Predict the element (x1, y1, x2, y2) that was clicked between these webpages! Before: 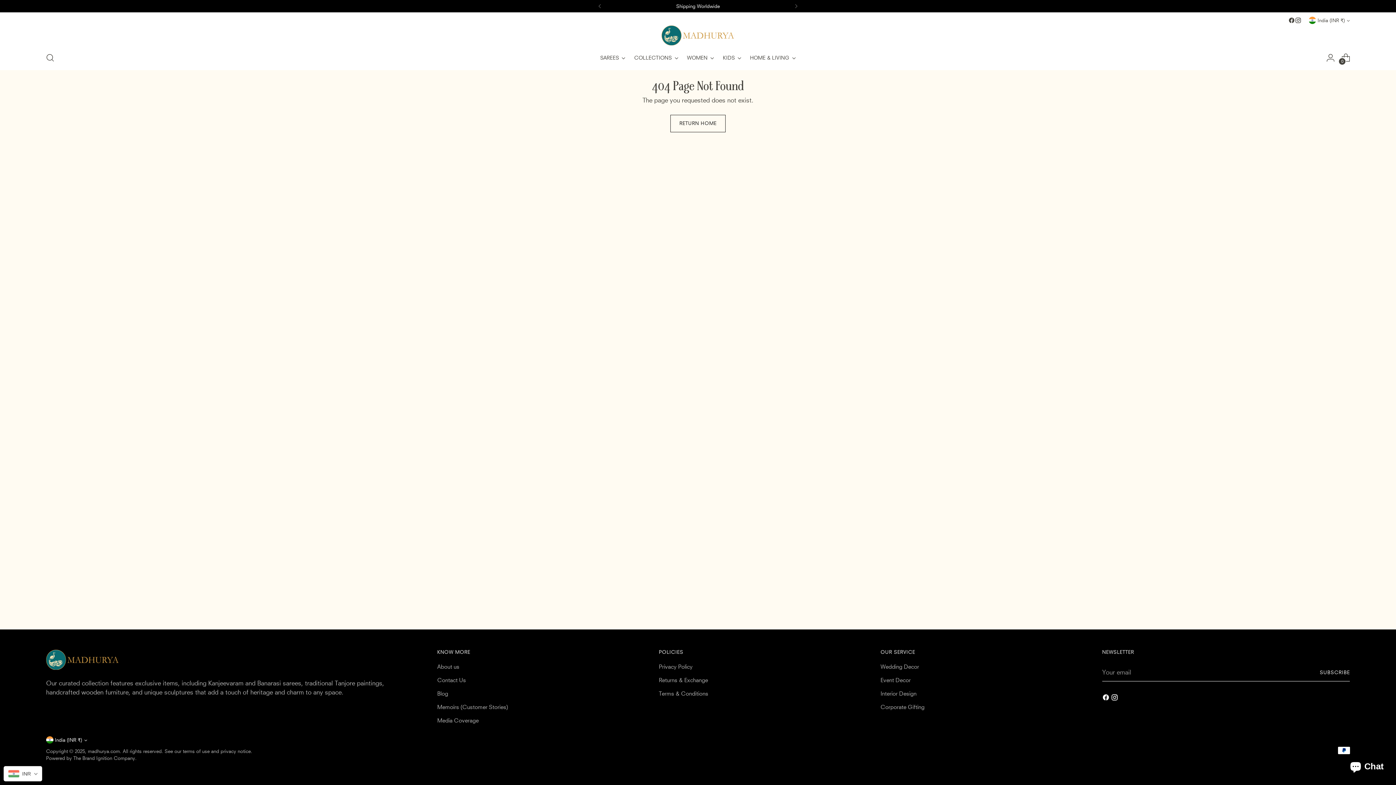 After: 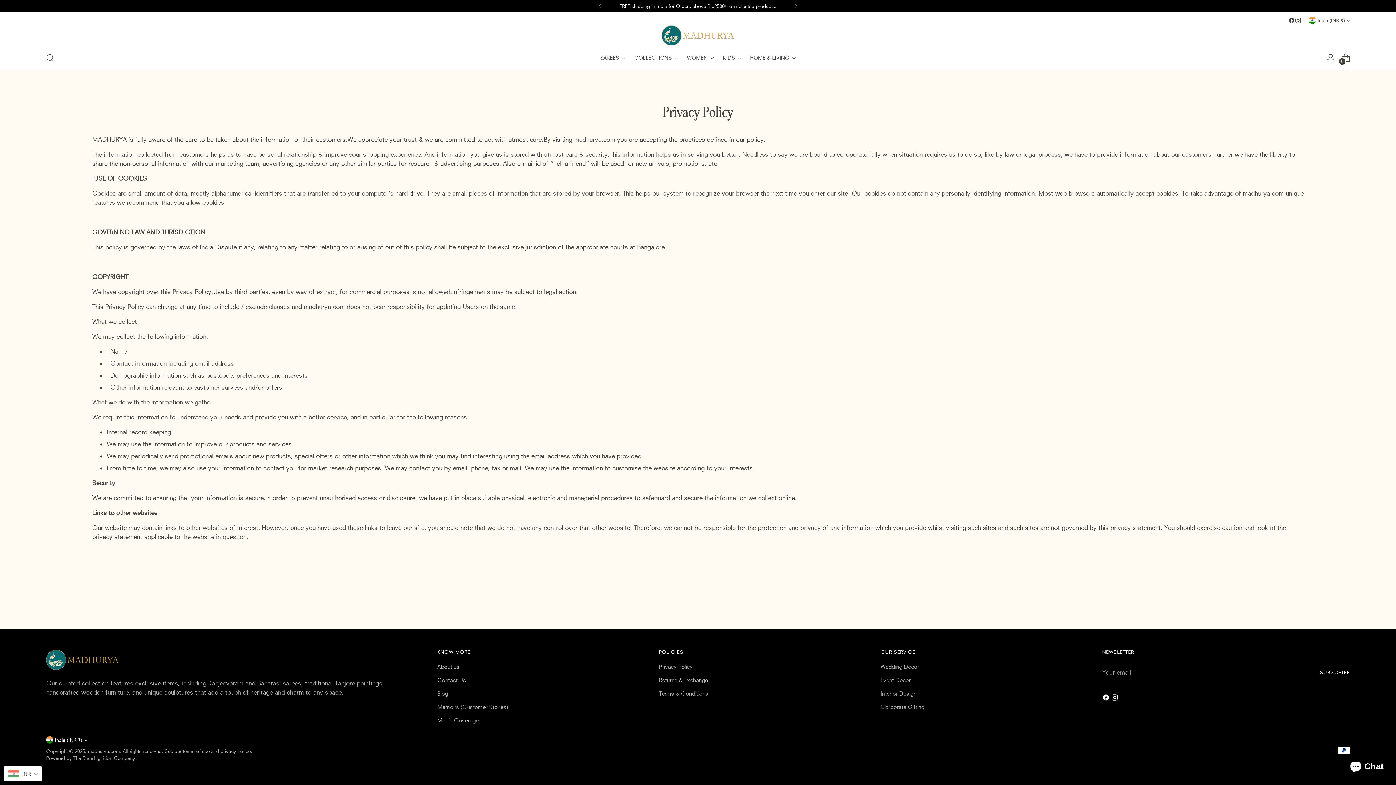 Action: label: Privacy Policy bbox: (659, 663, 692, 670)